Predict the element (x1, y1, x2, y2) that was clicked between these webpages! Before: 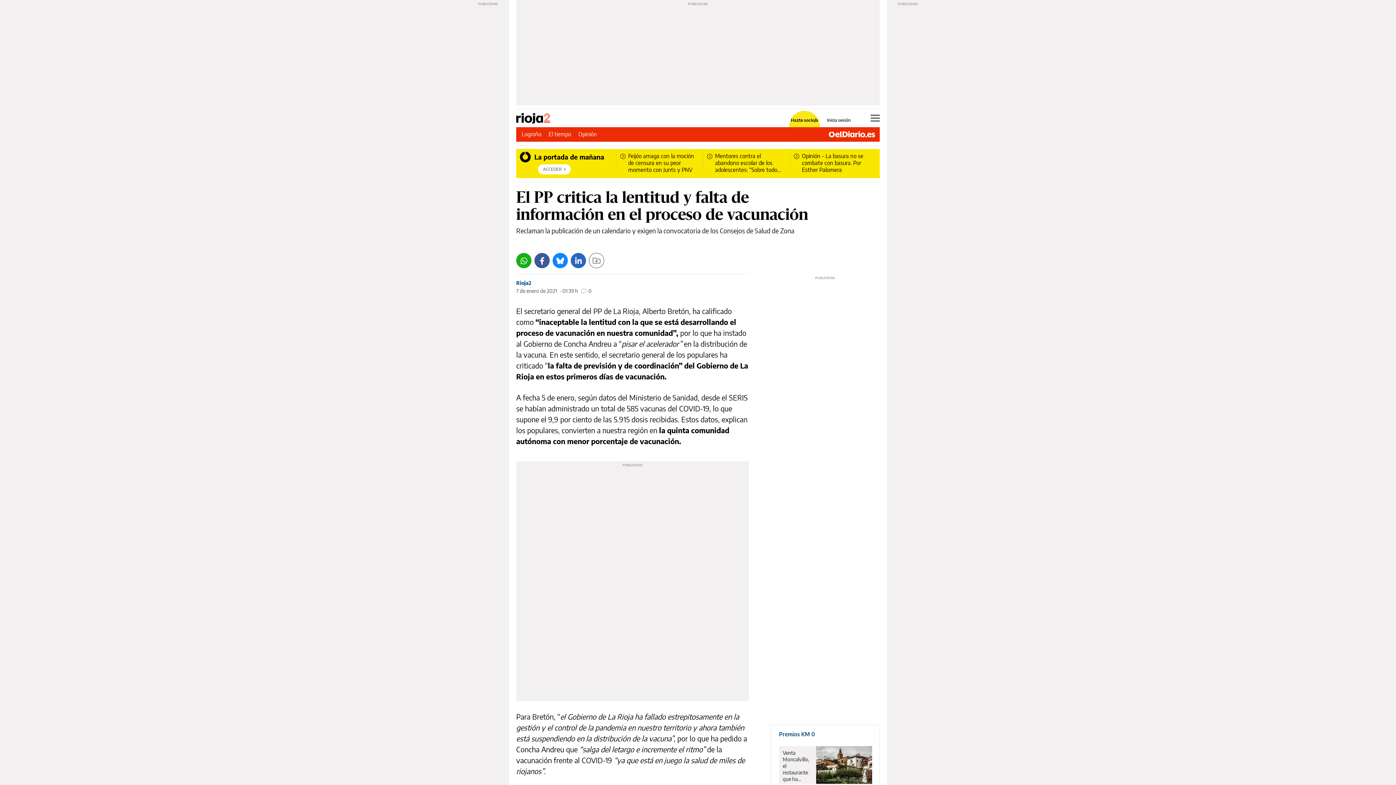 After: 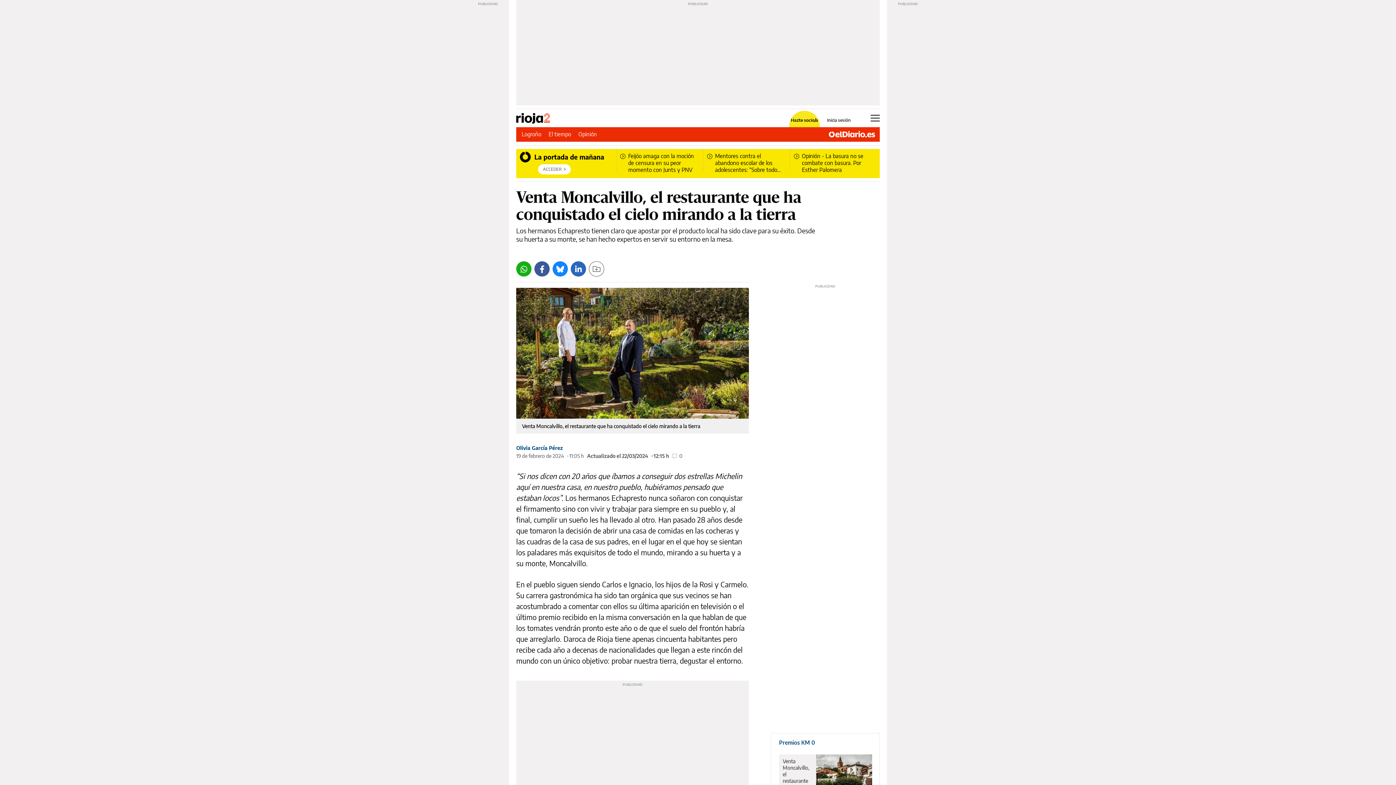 Action: bbox: (782, 750, 812, 782) label: Venta Moncalvillo, el restaurante que ha conquistado el cielo mirando a la tierra